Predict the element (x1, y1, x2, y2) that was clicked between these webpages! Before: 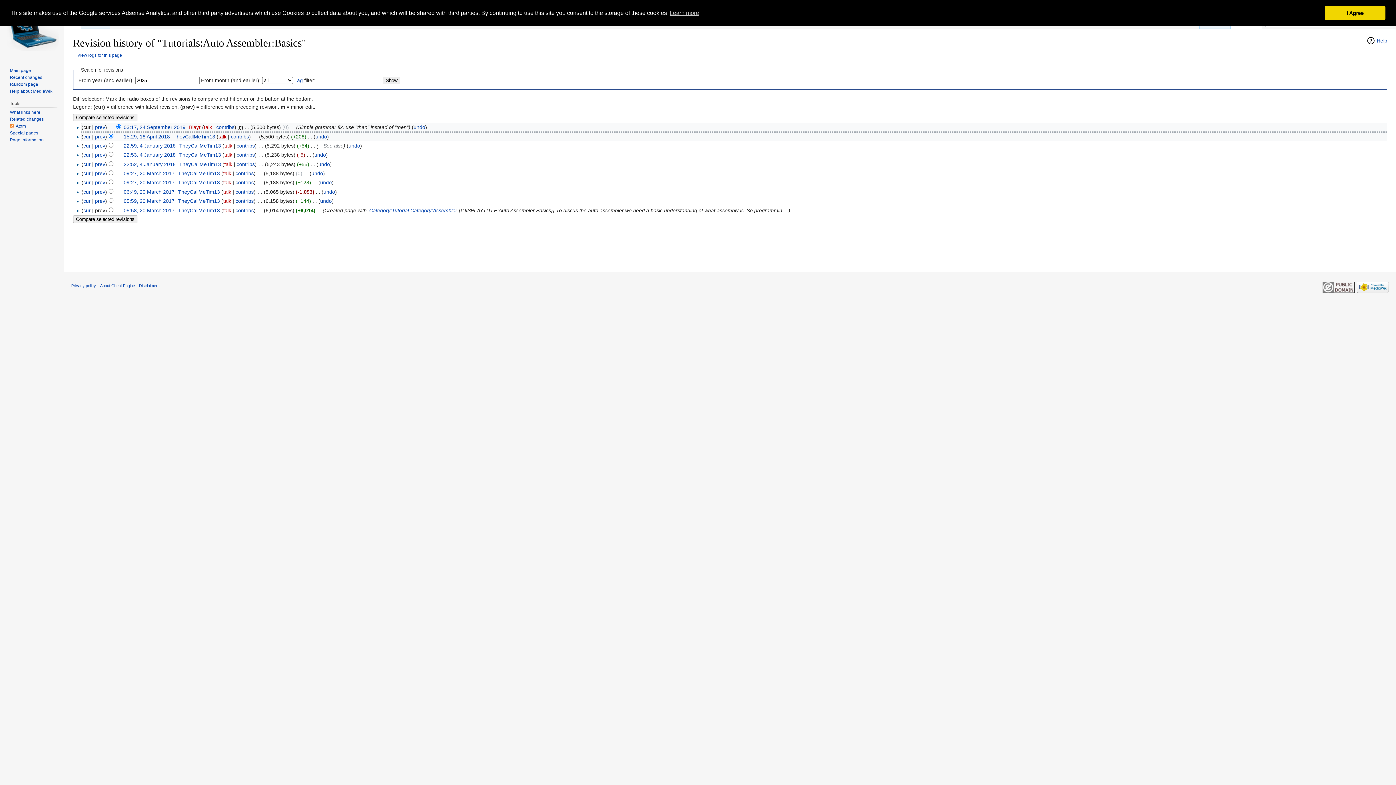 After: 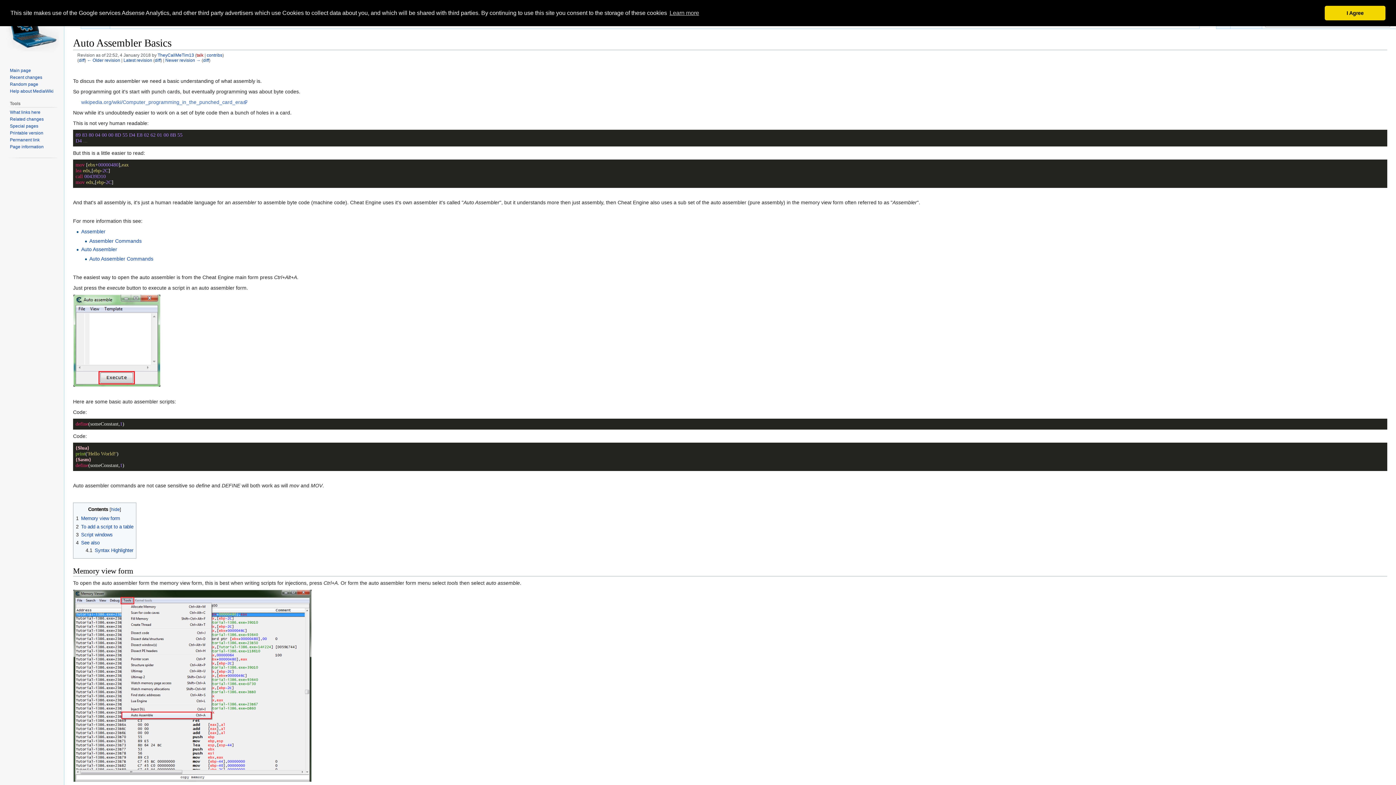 Action: label: 22:52, 4 January 2018 bbox: (123, 161, 175, 167)